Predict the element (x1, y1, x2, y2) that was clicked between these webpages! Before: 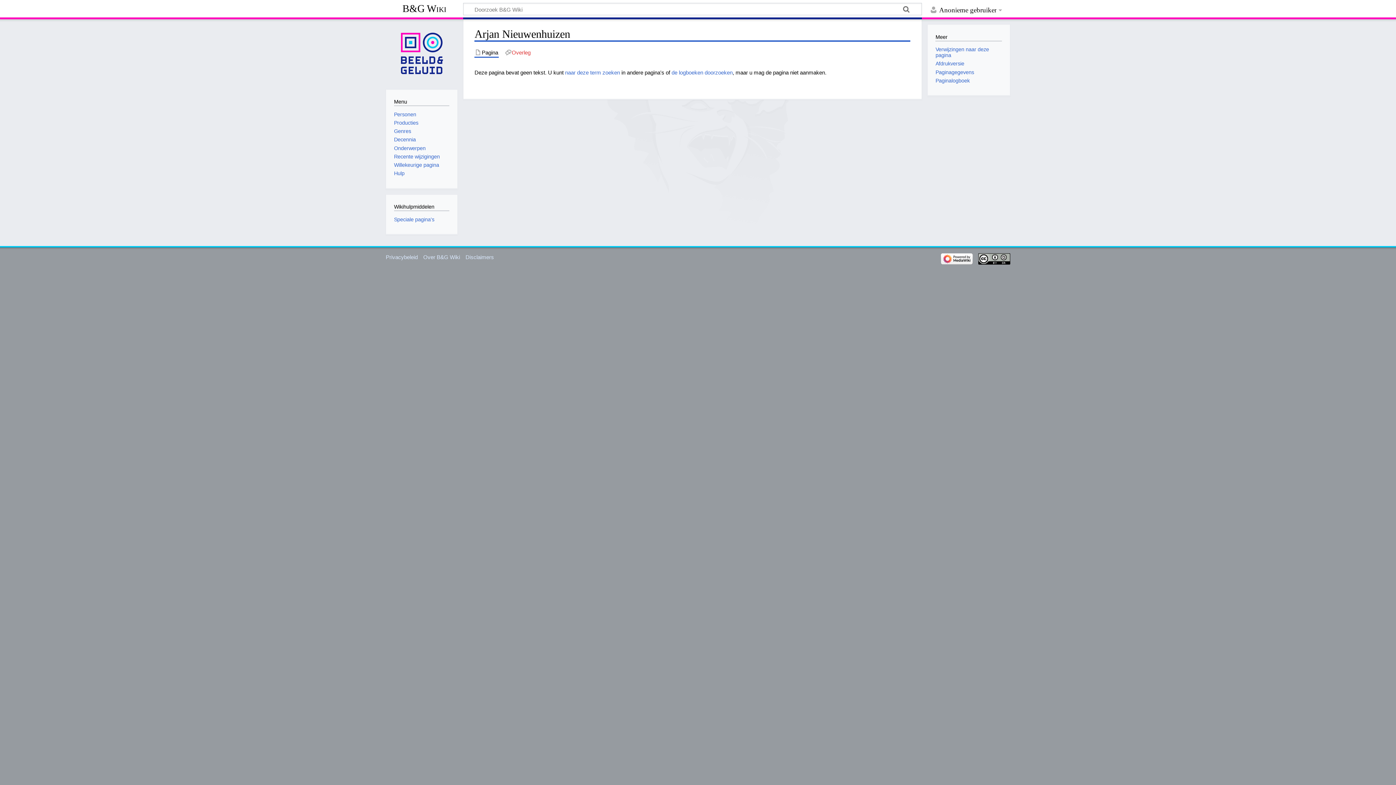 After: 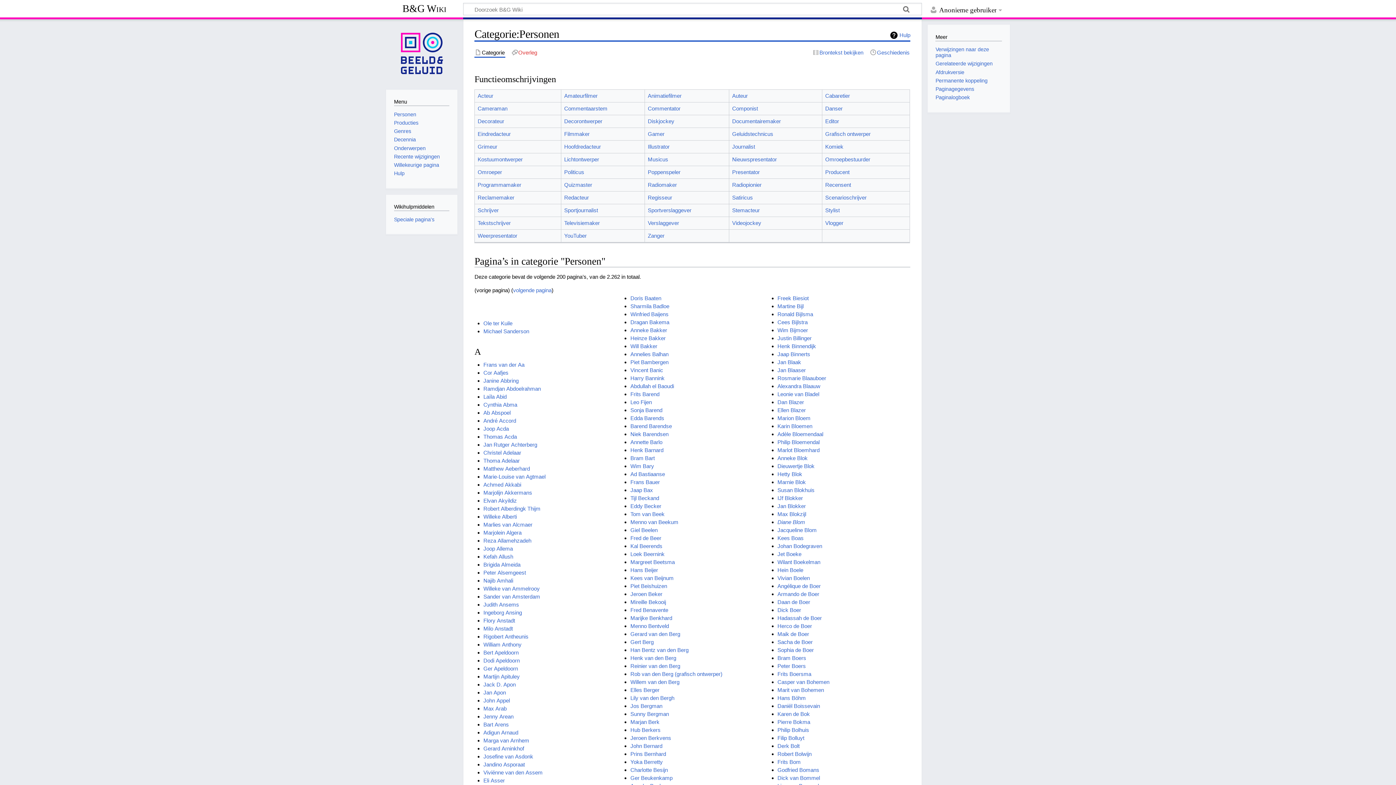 Action: label: Personen bbox: (394, 111, 416, 117)